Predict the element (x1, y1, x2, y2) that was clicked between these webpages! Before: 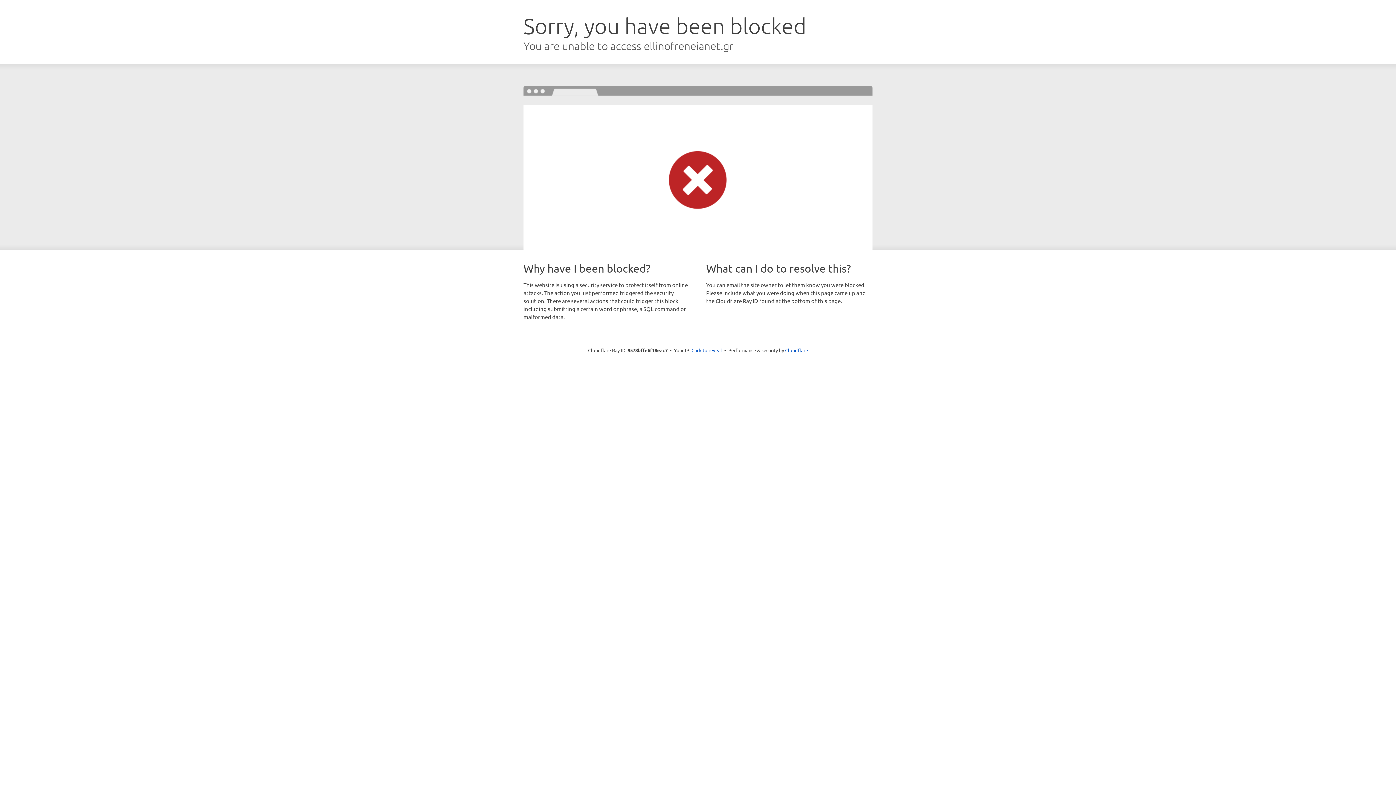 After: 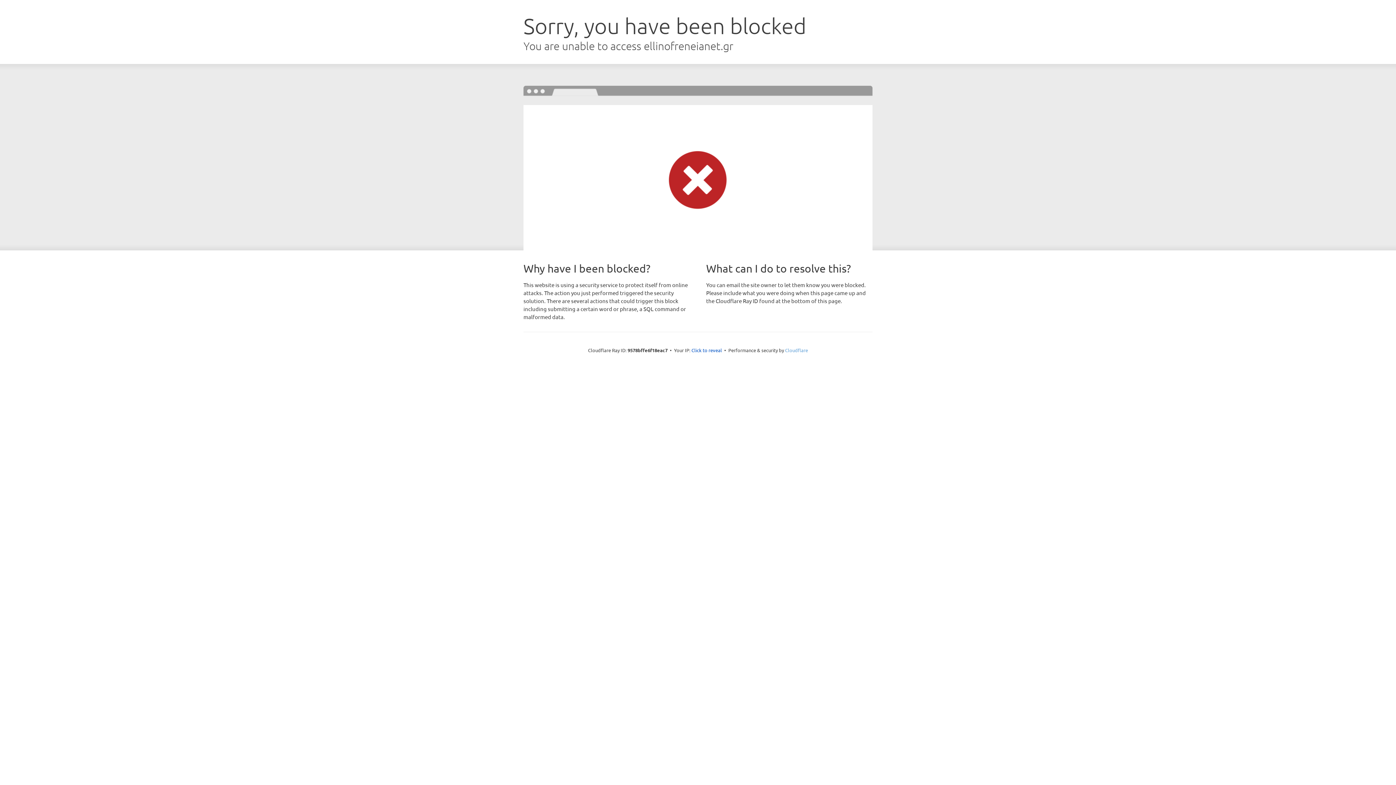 Action: bbox: (785, 347, 808, 353) label: Cloudflare